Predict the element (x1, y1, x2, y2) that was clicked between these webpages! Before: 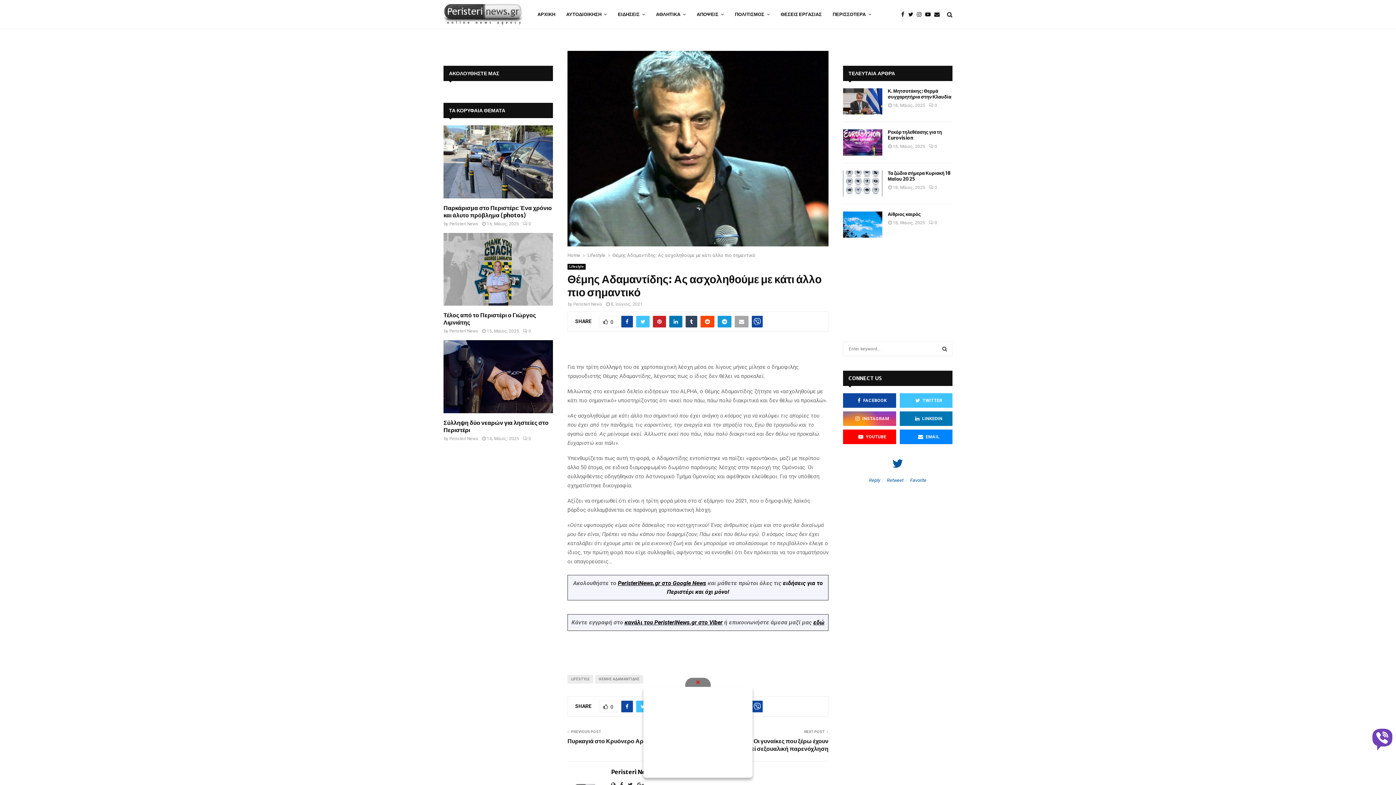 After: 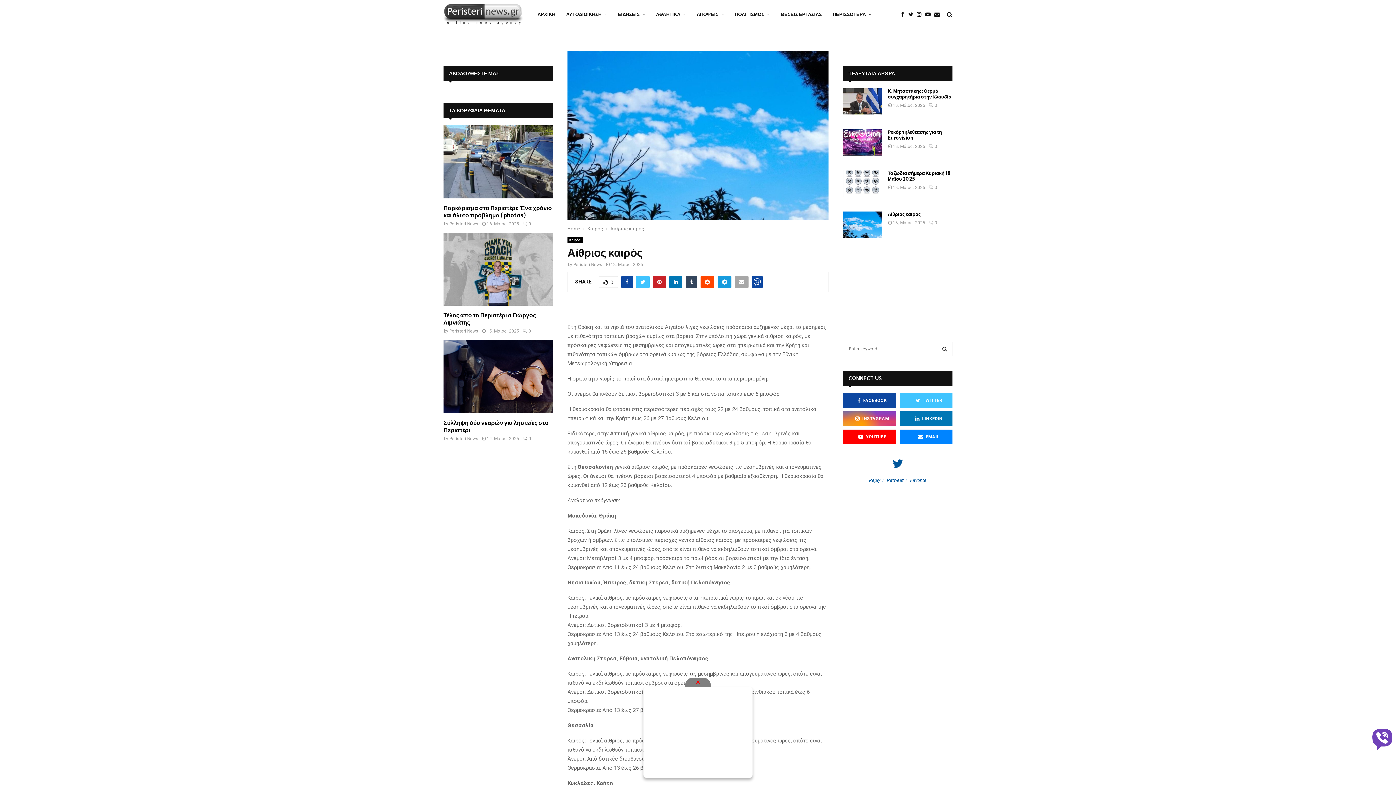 Action: bbox: (843, 211, 882, 237)